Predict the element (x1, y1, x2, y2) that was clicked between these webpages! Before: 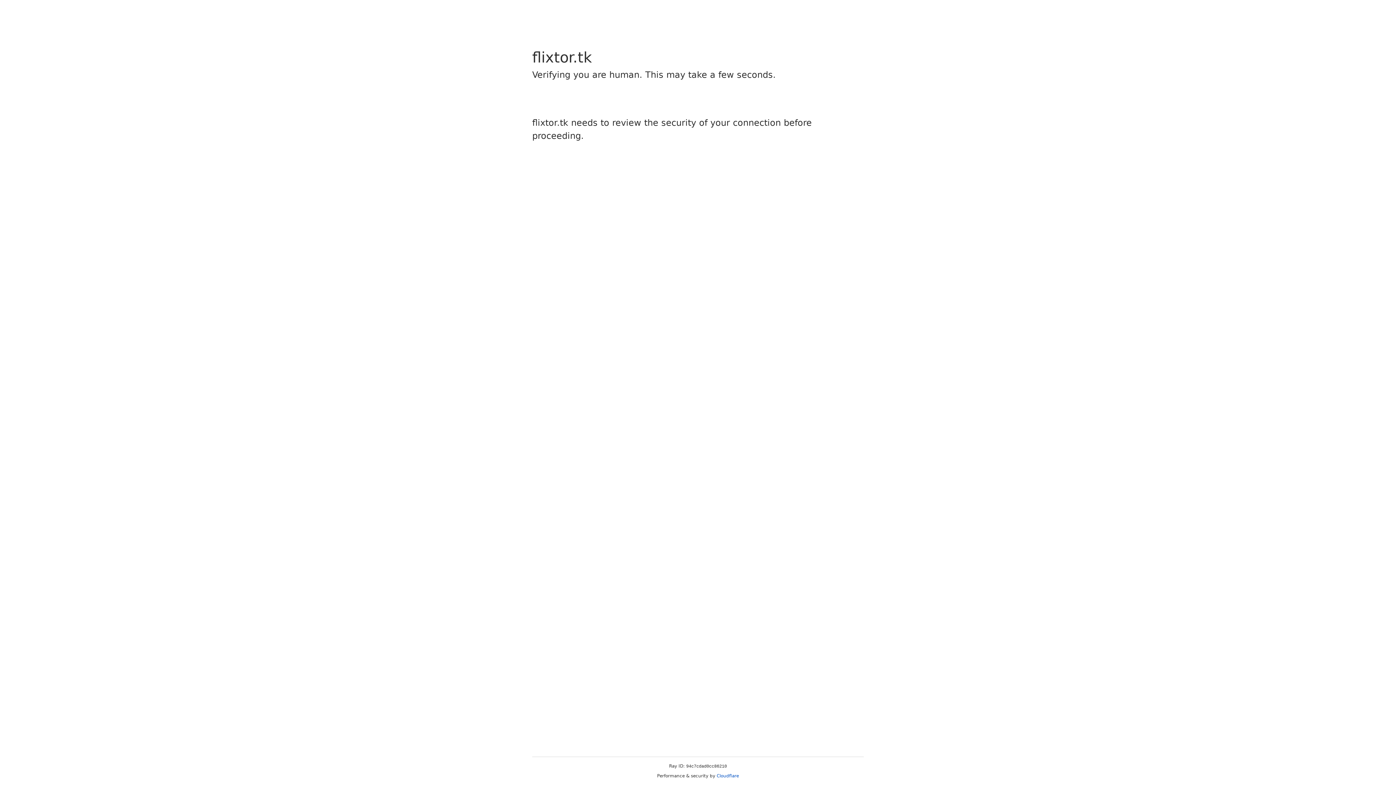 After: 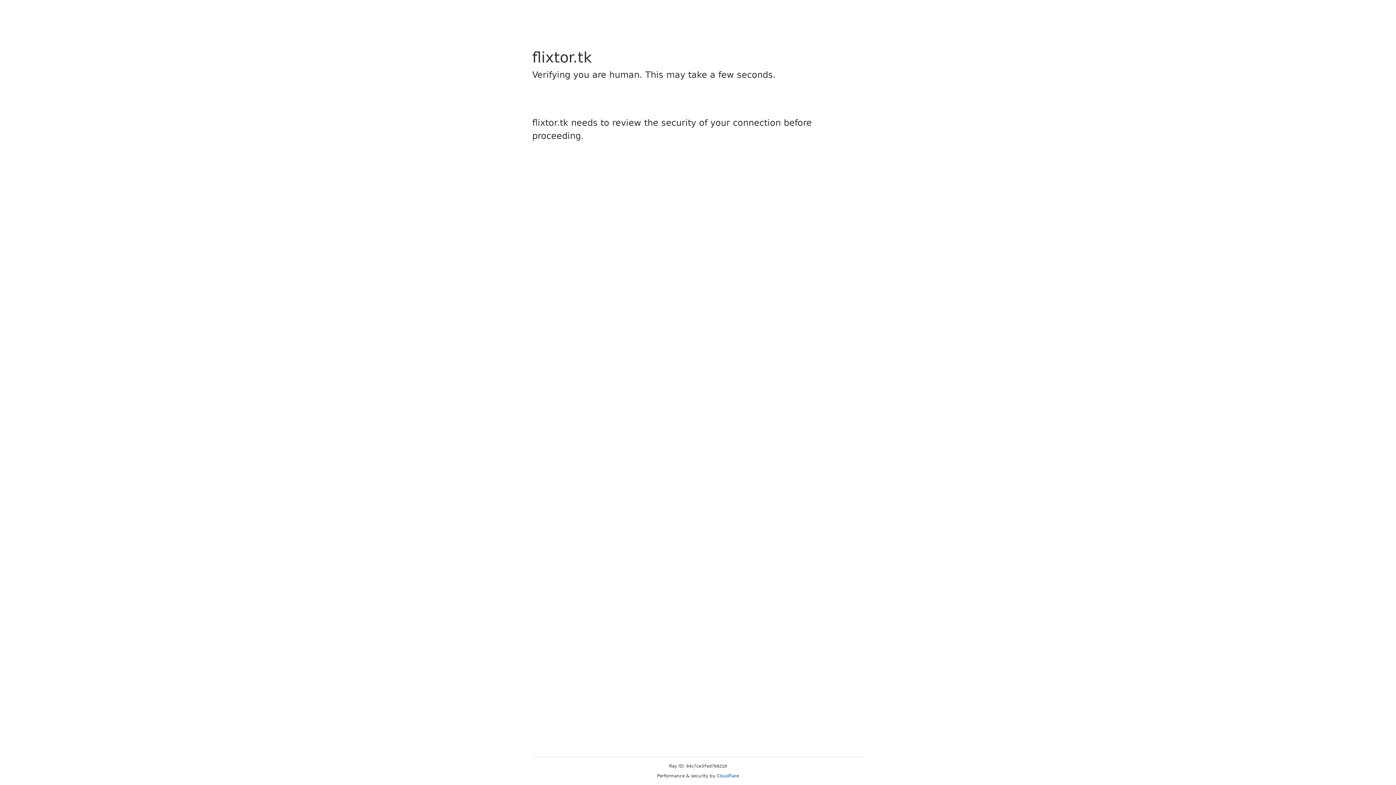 Action: label: Cloudflare bbox: (716, 773, 739, 778)